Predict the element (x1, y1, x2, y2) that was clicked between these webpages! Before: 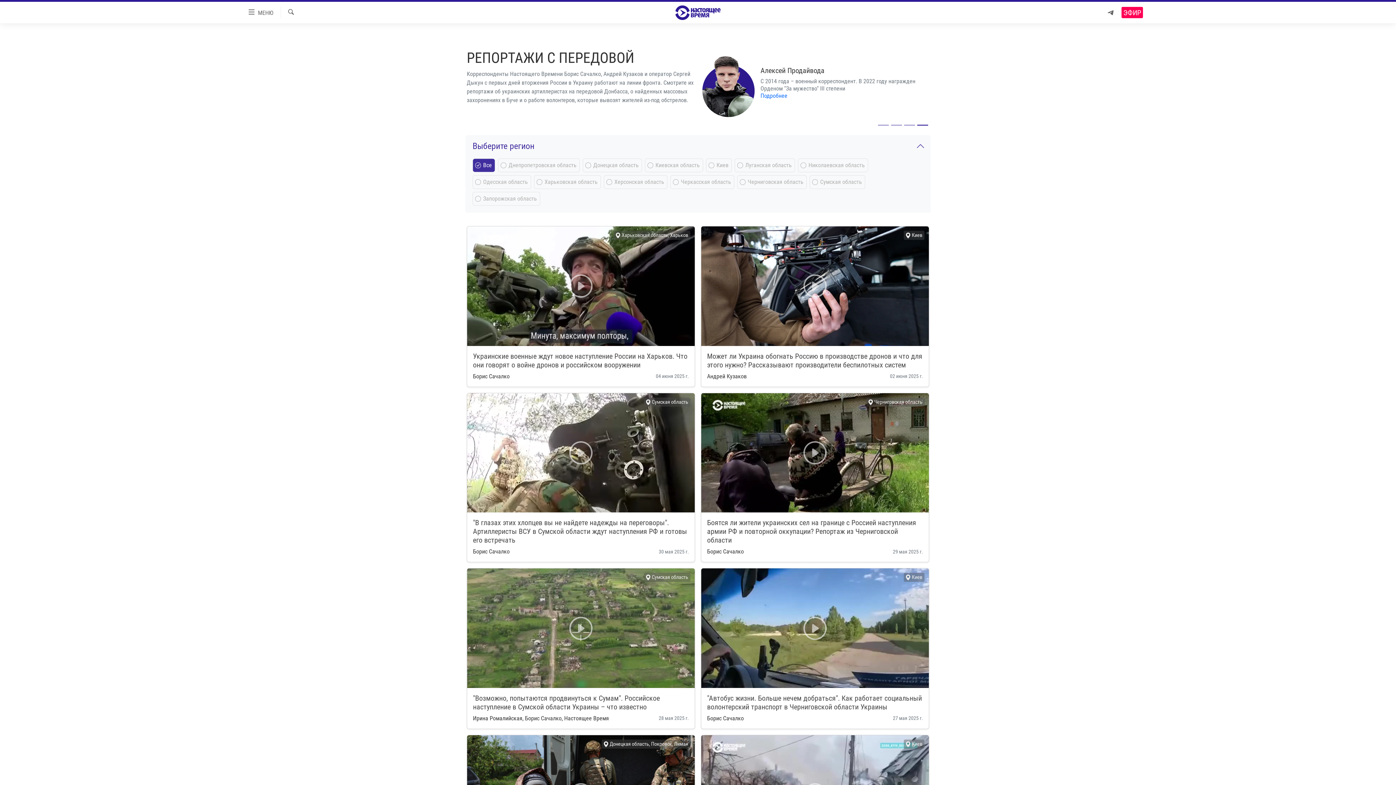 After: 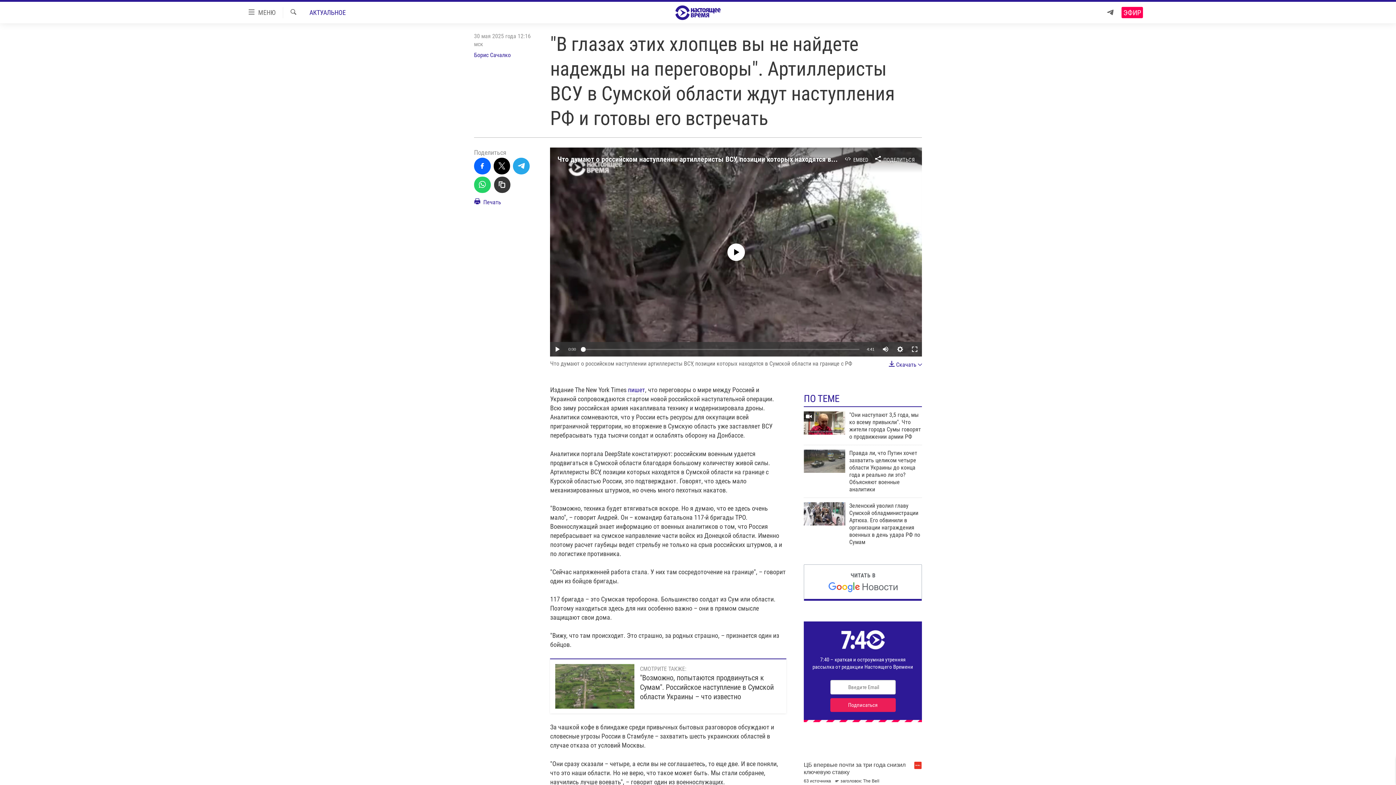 Action: bbox: (473, 518, 687, 544) label: "В глазах этих хлопцев вы не найдете надежды на переговоры". Артиллеристы ВСУ в Сумской области ждут наступления РФ и готовы его встречать